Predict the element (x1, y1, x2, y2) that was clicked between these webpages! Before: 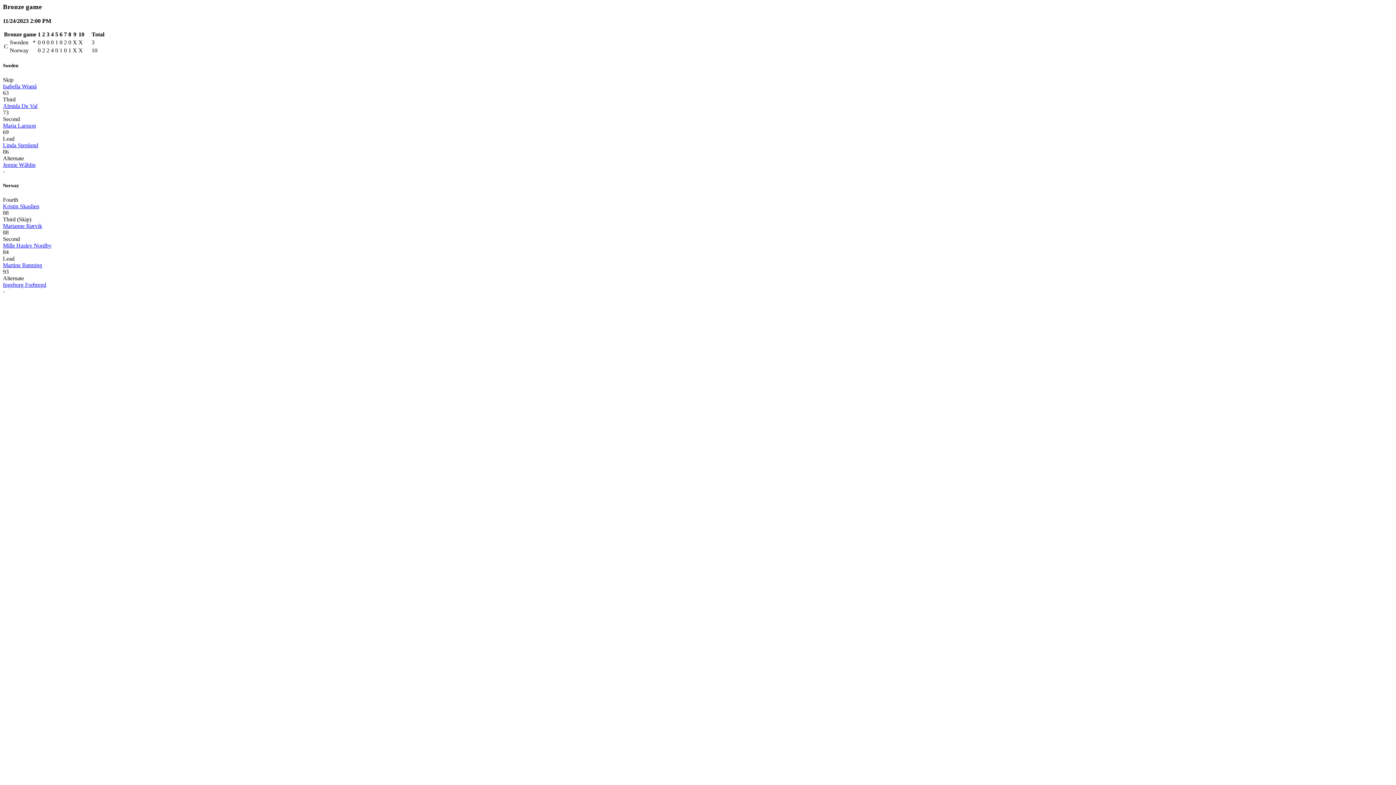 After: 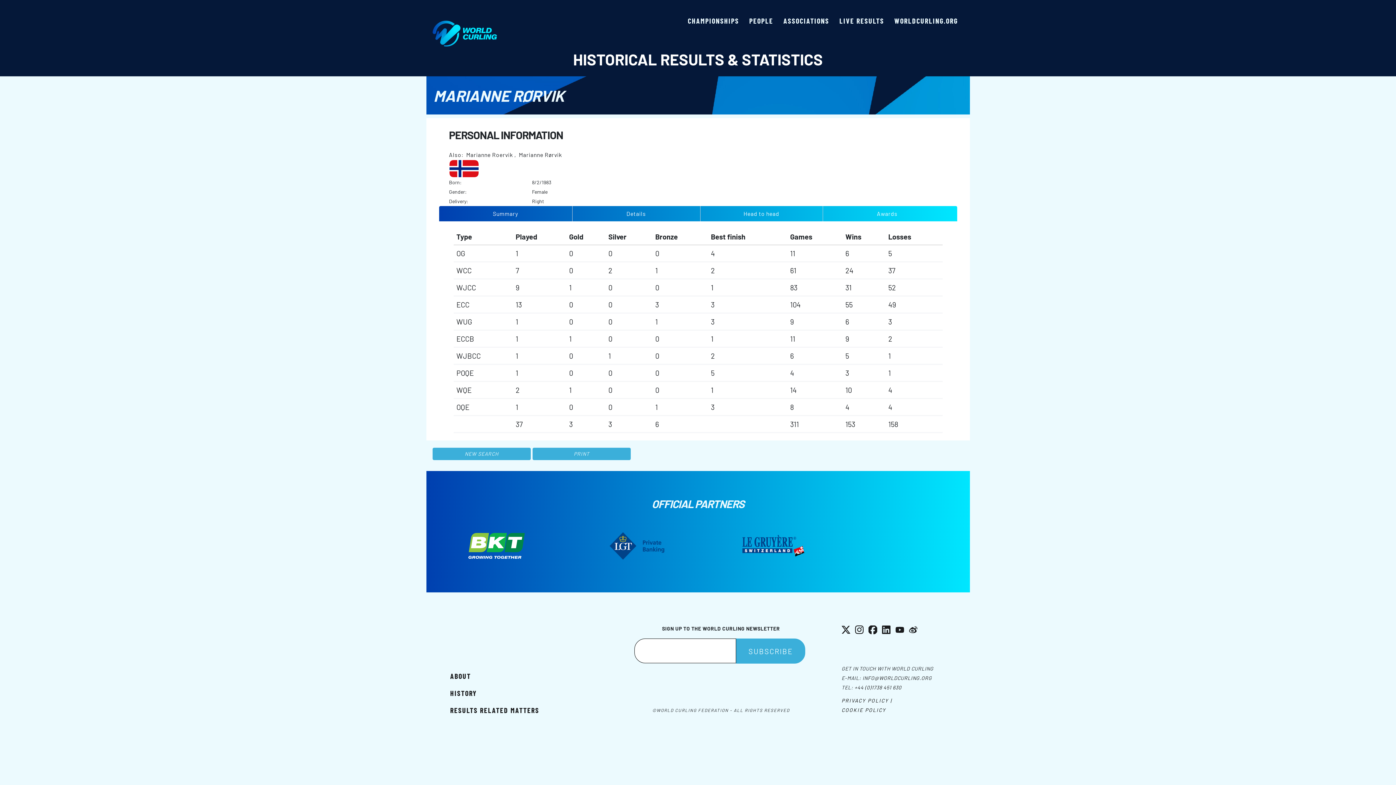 Action: label: Marianne Rørvik bbox: (2, 223, 42, 229)